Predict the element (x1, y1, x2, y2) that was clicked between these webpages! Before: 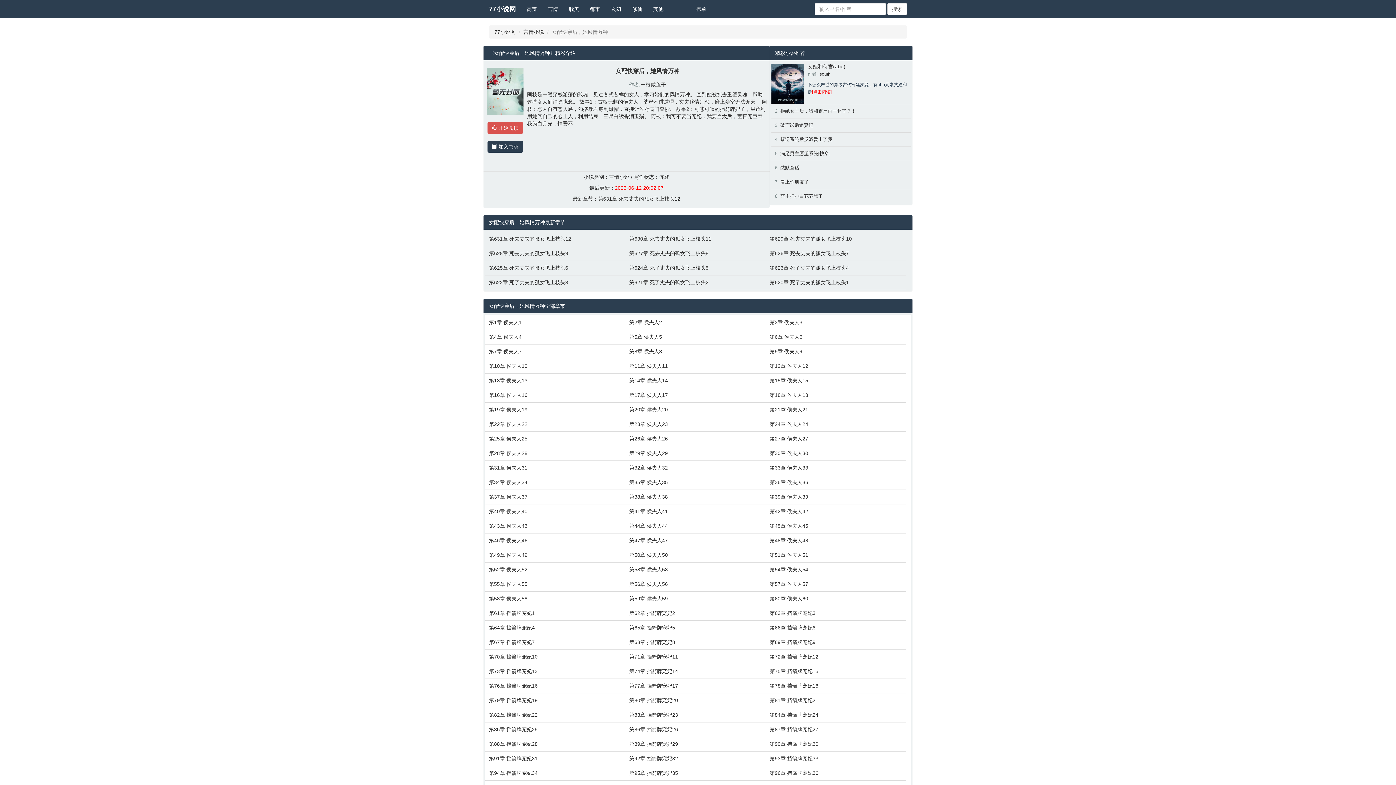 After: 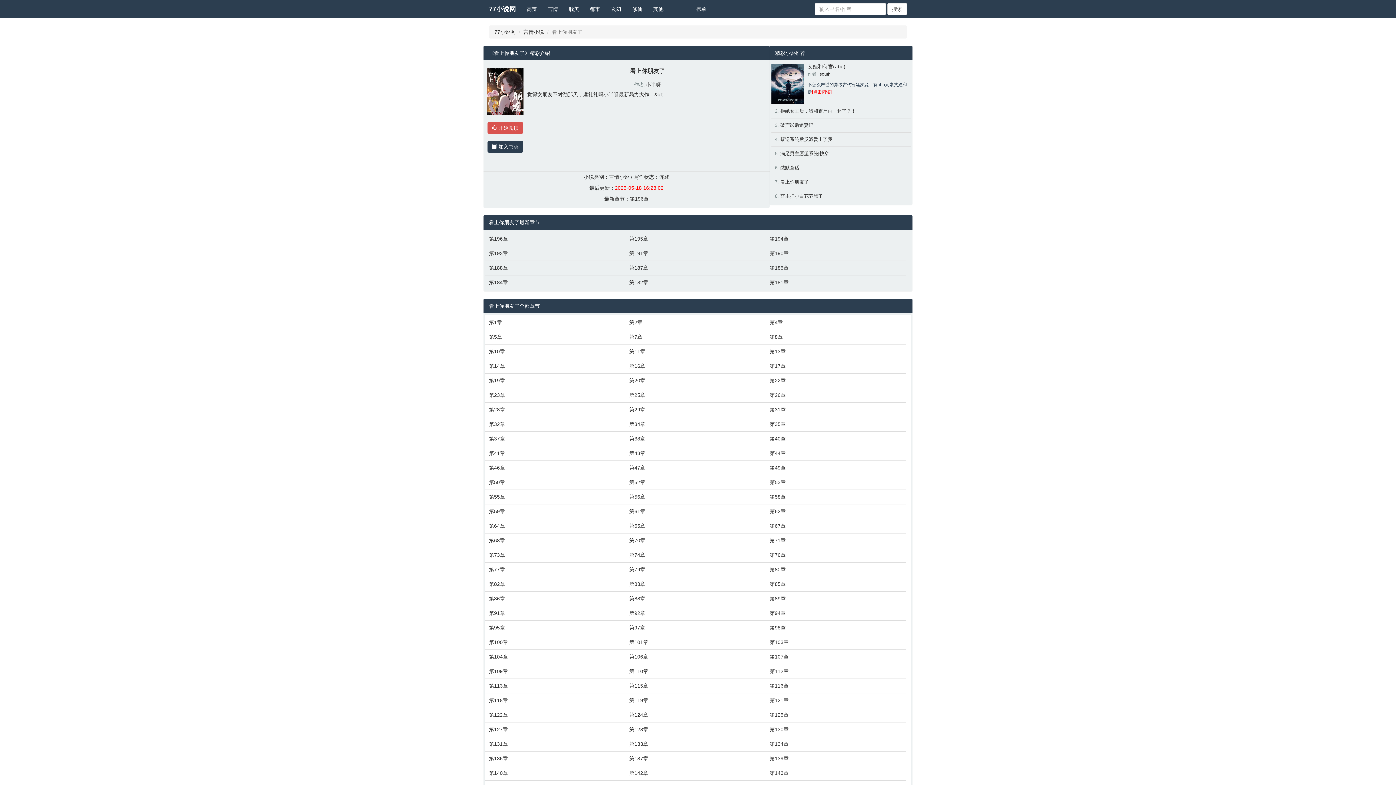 Action: label: 看上你朋友了 bbox: (780, 179, 808, 184)